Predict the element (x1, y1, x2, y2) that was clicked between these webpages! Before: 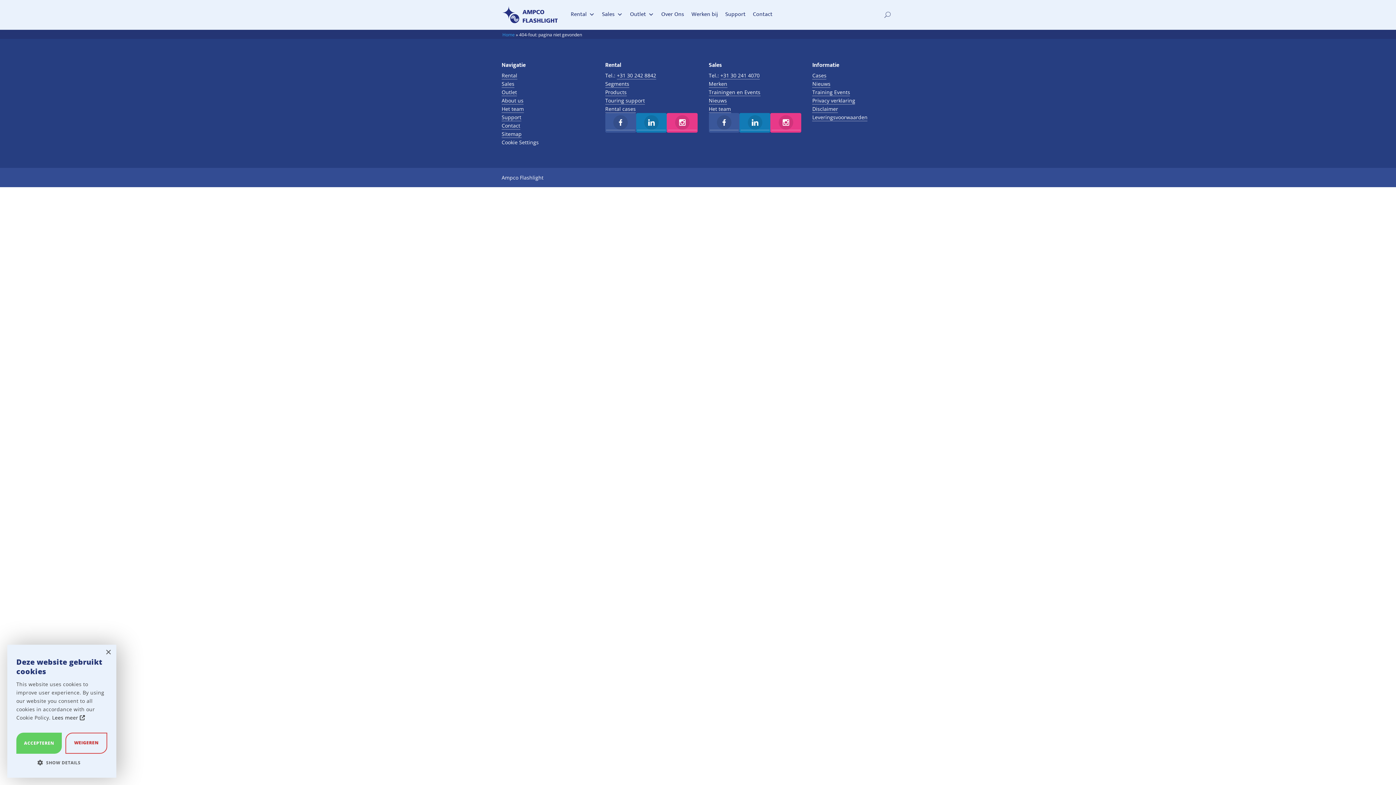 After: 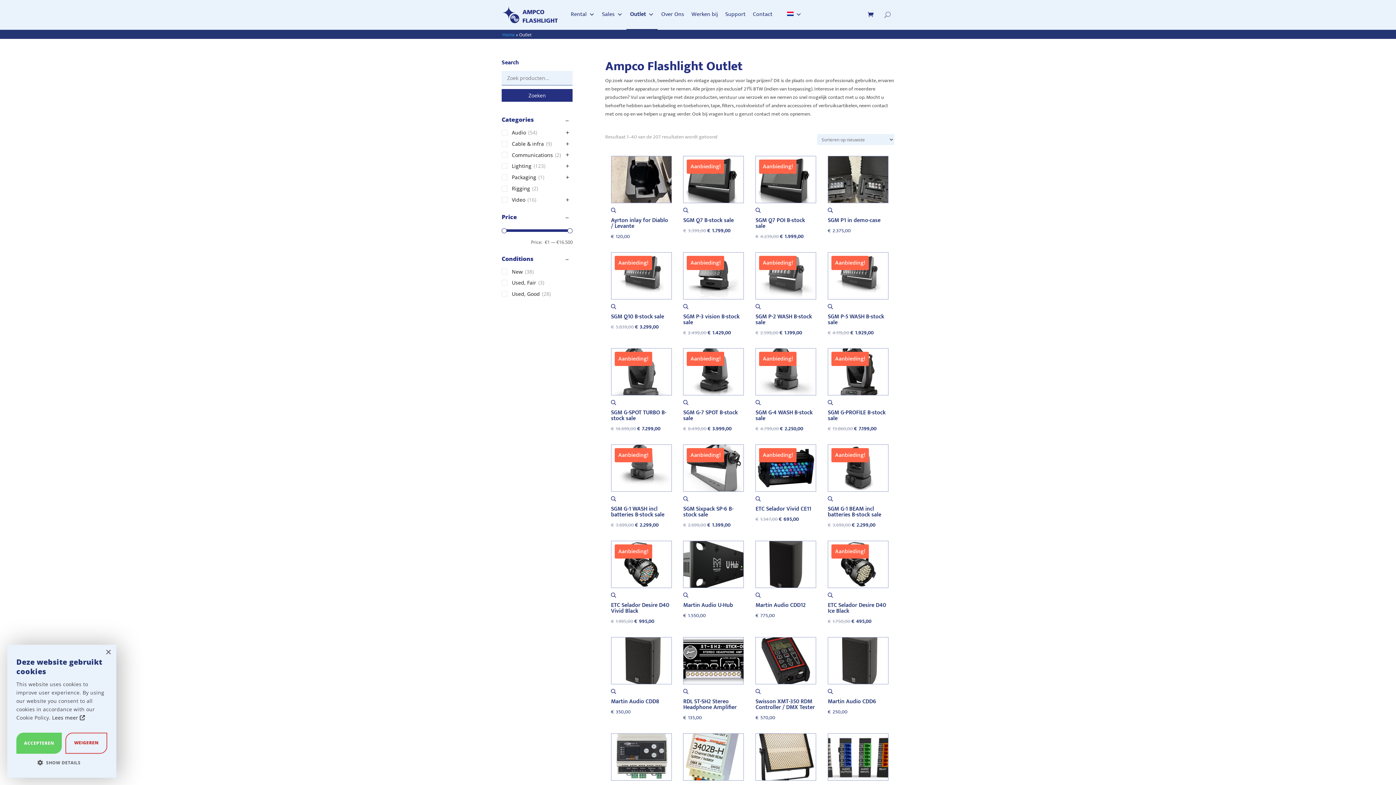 Action: label: Outlet bbox: (626, 0, 657, 29)